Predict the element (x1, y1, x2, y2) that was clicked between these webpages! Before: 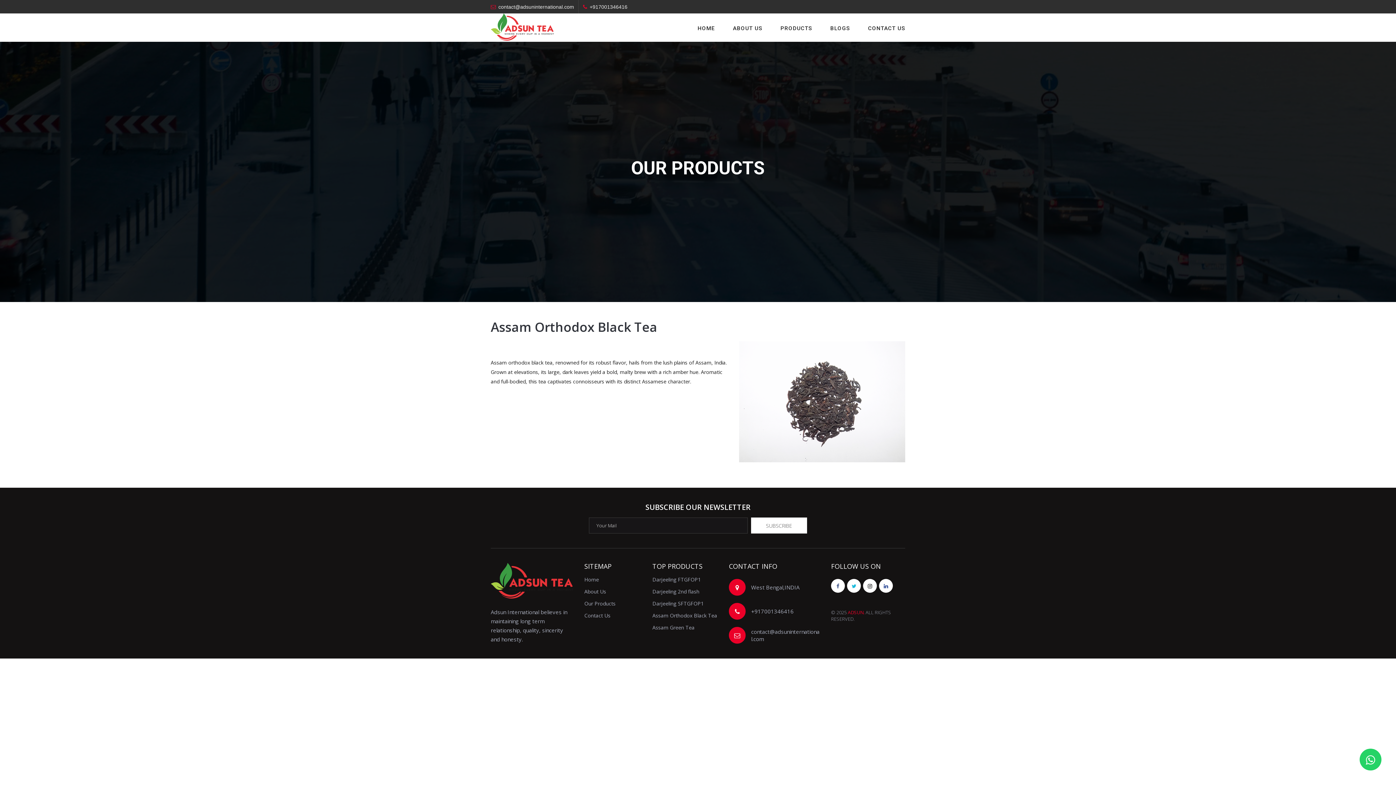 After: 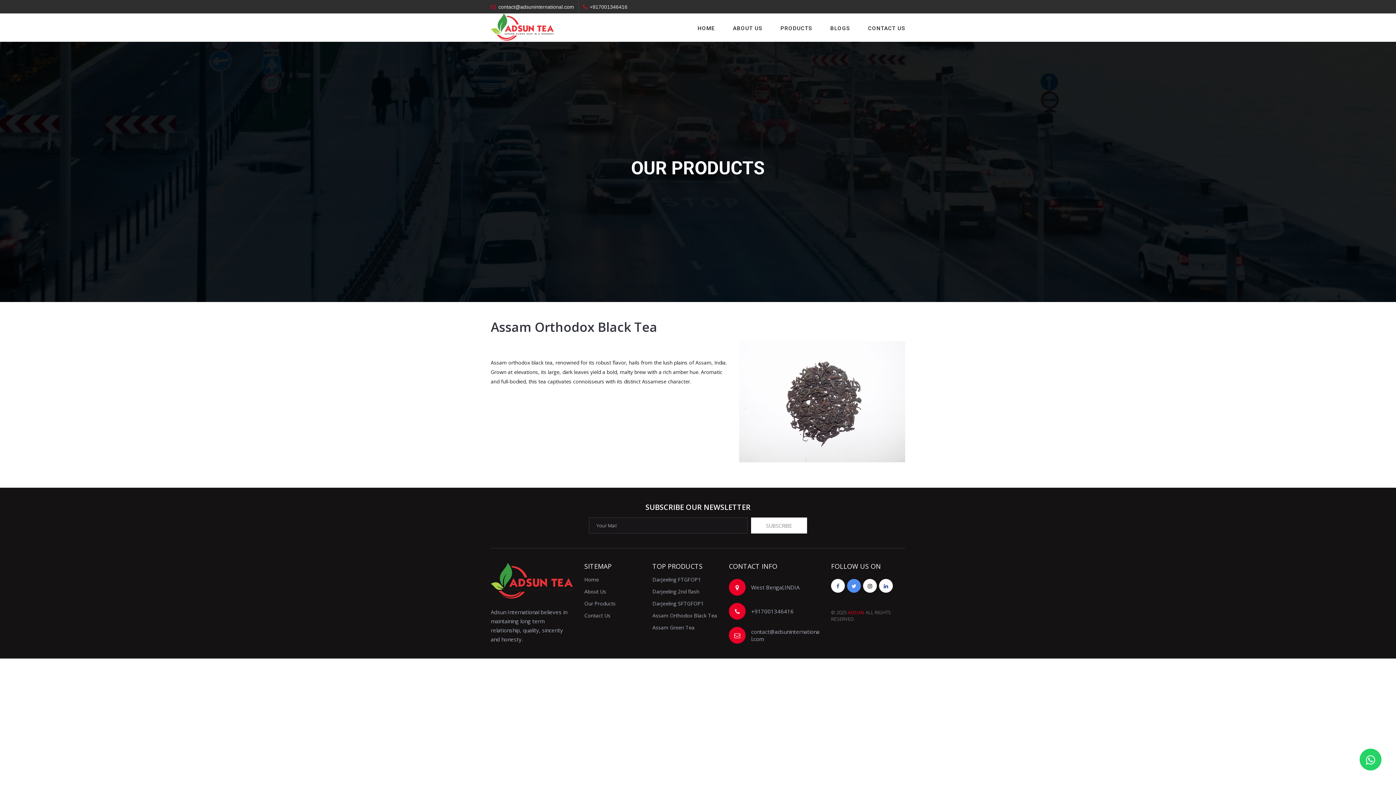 Action: bbox: (847, 579, 861, 592)